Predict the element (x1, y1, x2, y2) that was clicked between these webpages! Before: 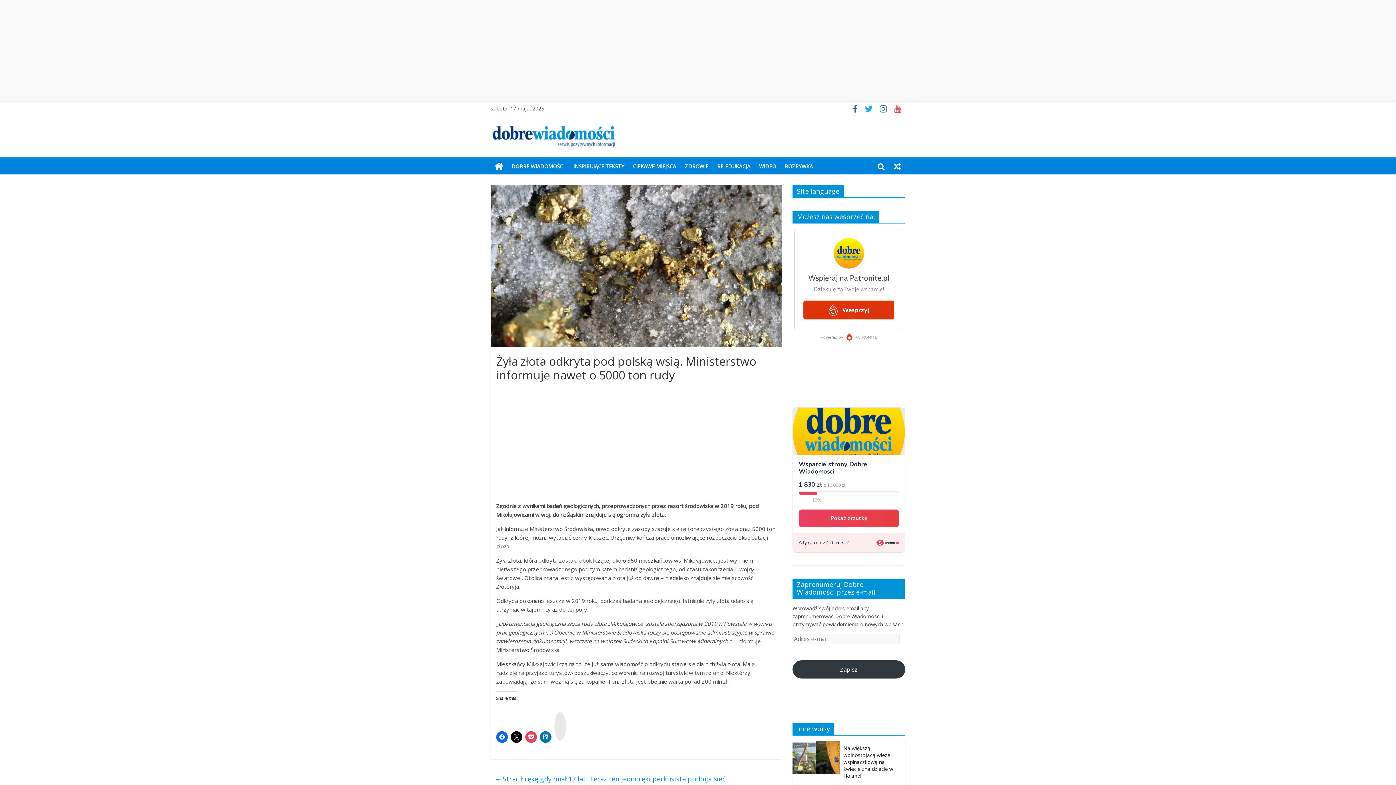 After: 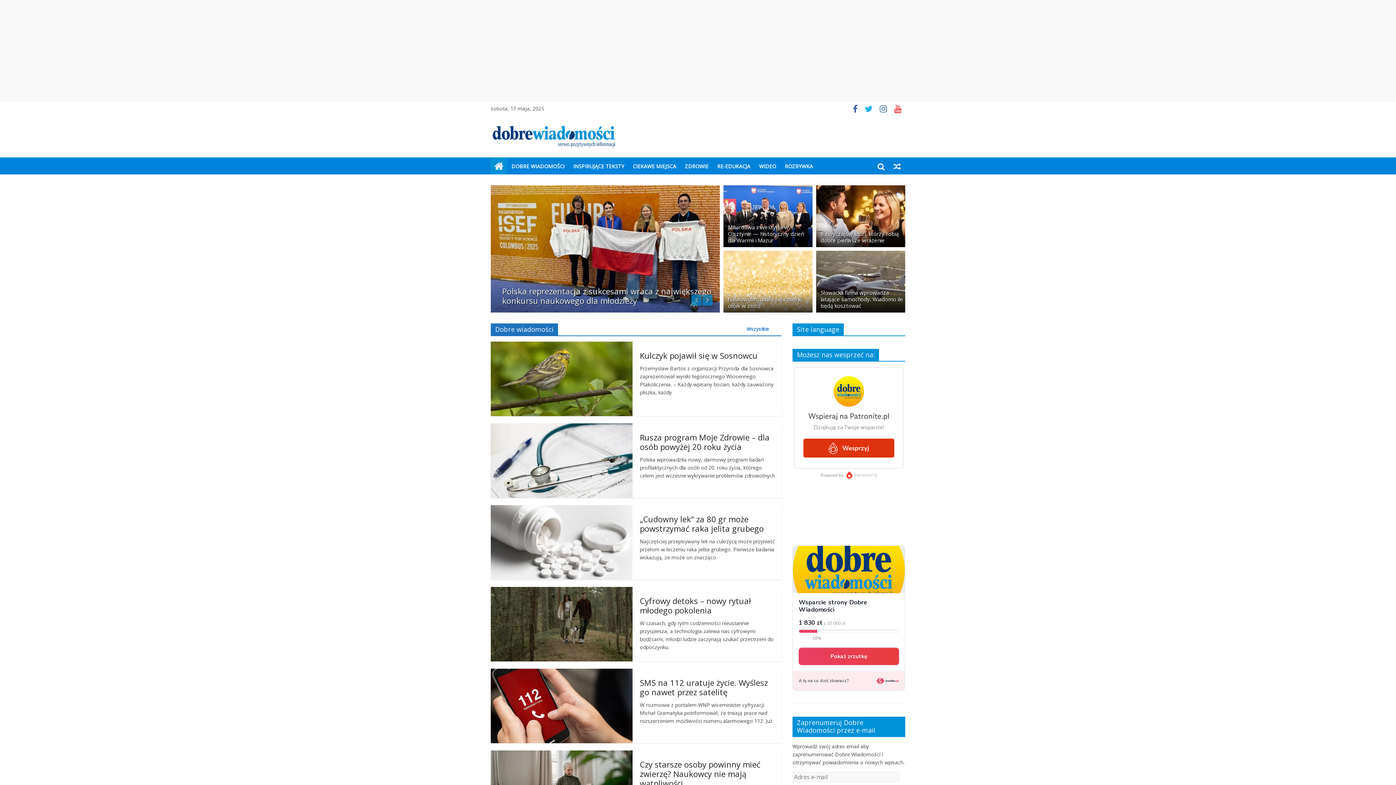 Action: bbox: (490, 123, 618, 131)